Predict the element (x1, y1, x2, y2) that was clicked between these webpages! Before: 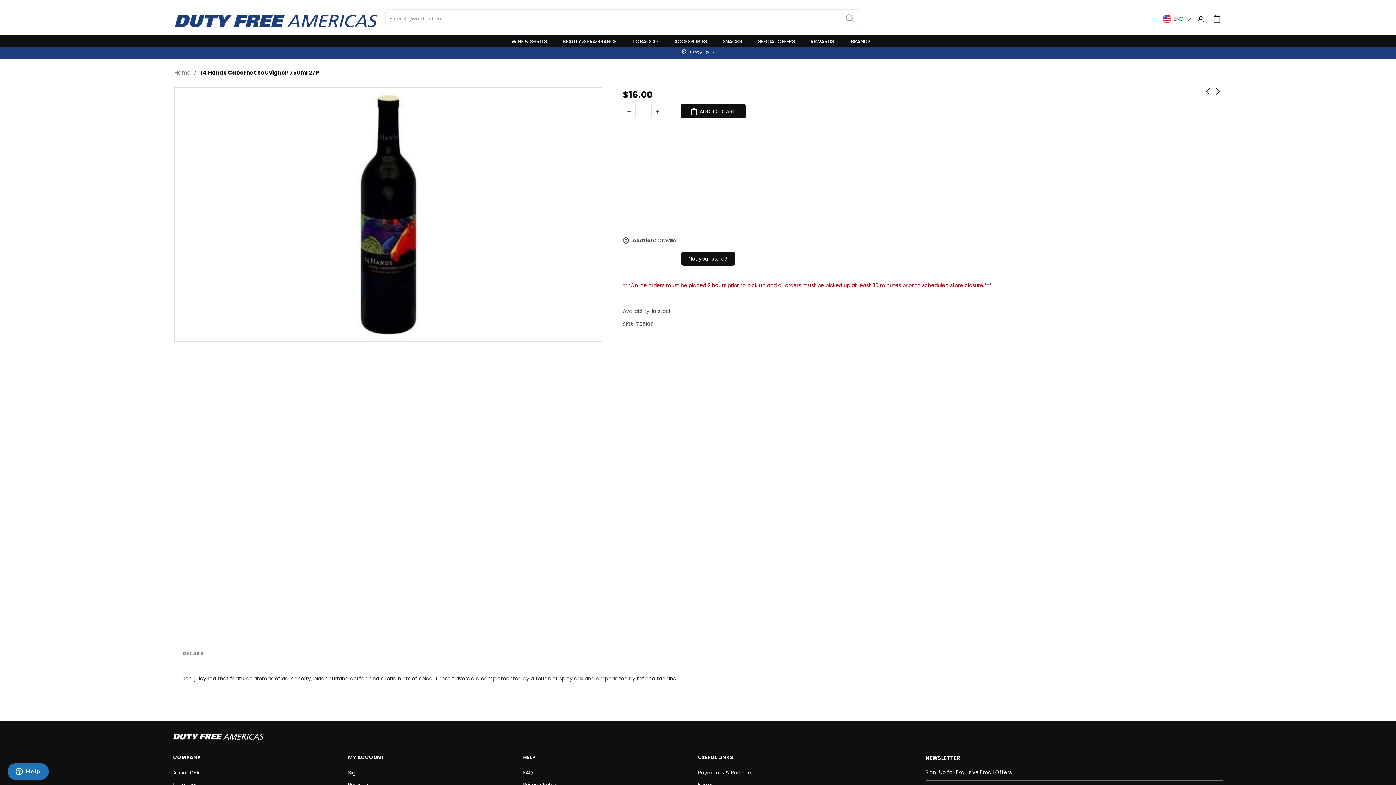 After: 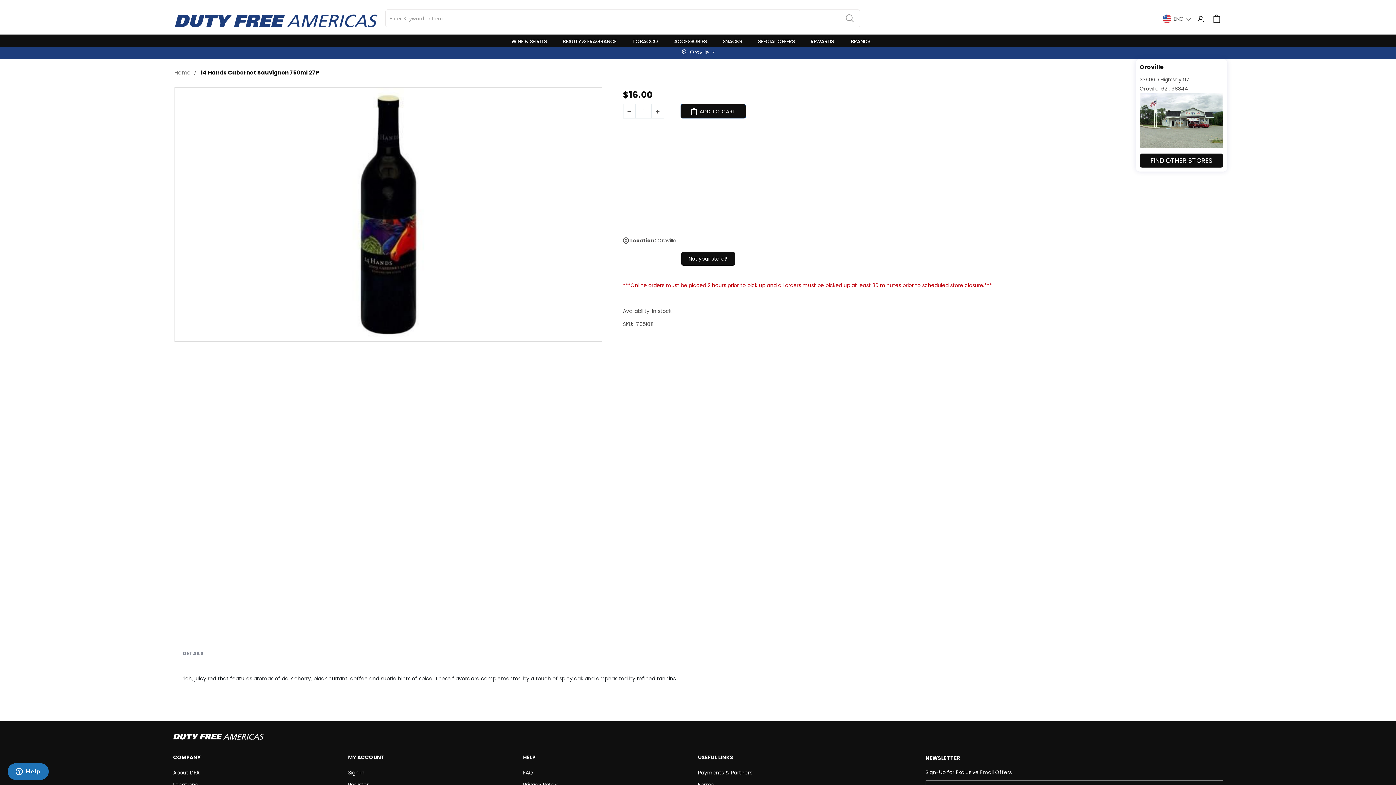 Action: label: Oroville bbox: (678, 48, 717, 56)